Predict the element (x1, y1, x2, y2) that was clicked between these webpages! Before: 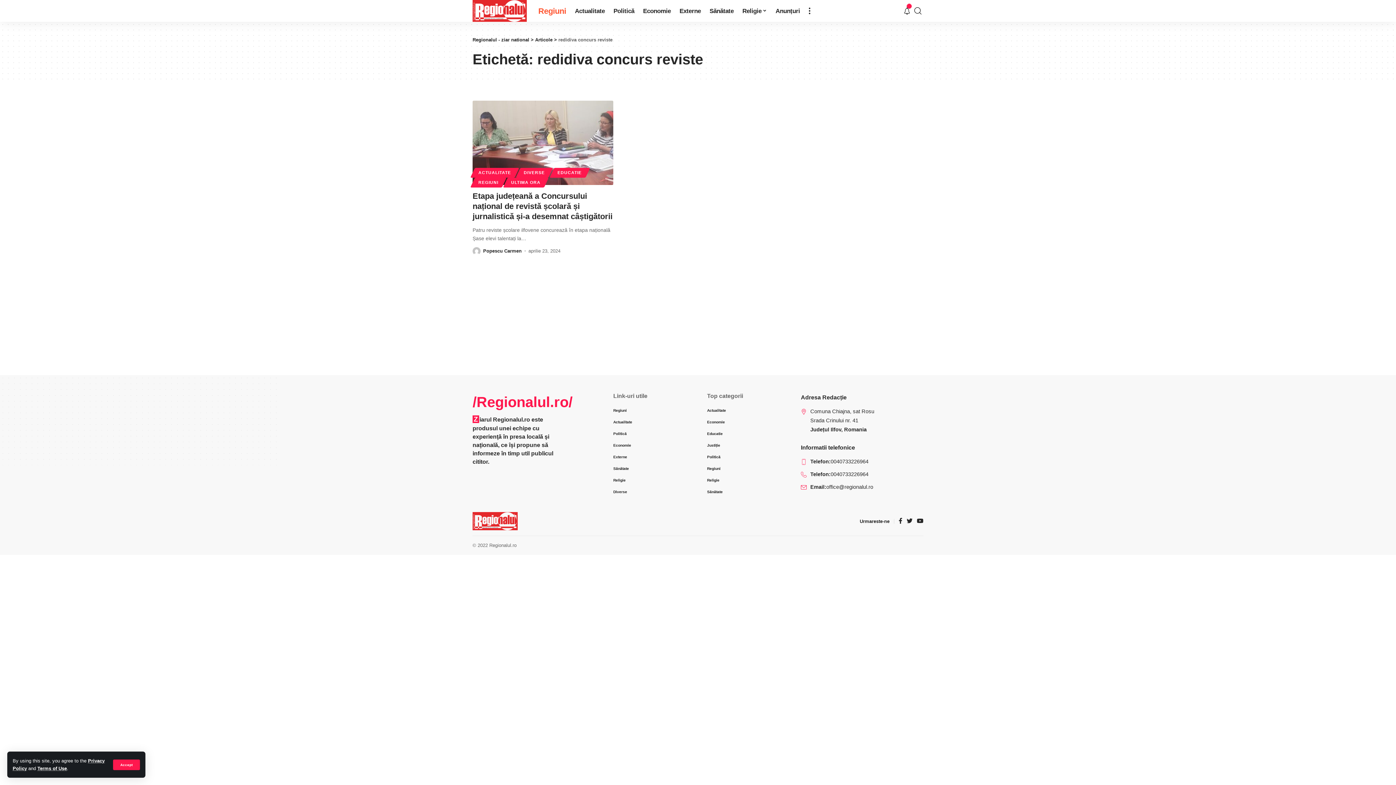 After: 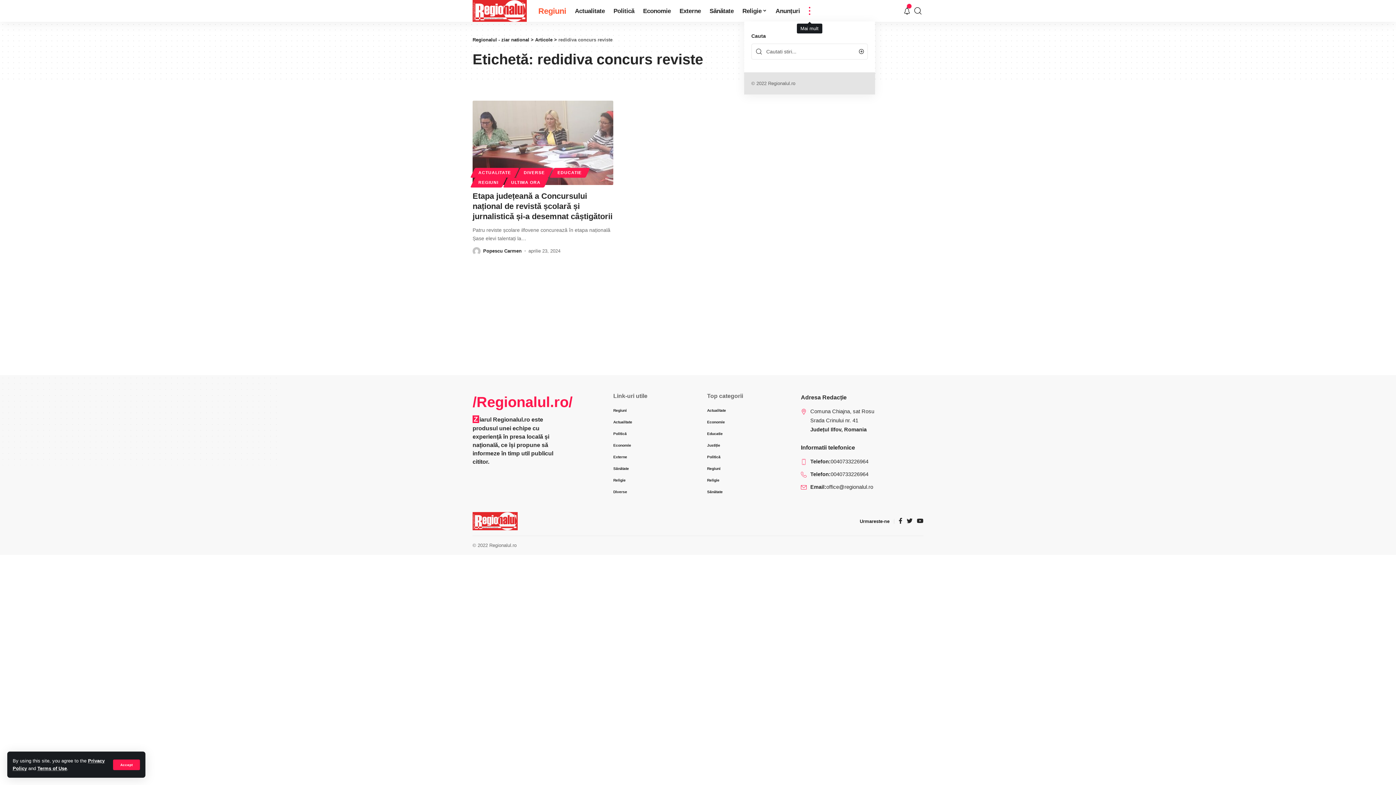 Action: bbox: (804, 0, 814, 21)